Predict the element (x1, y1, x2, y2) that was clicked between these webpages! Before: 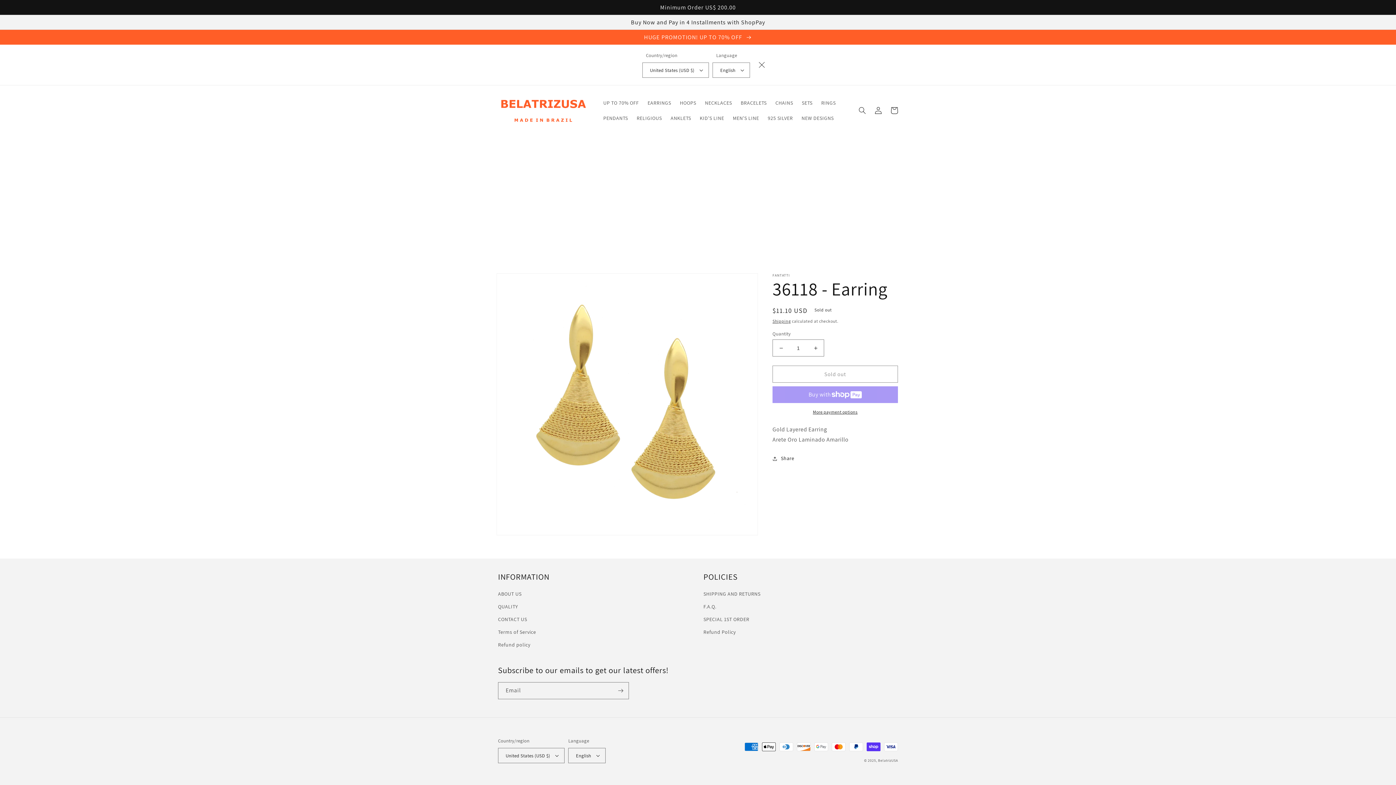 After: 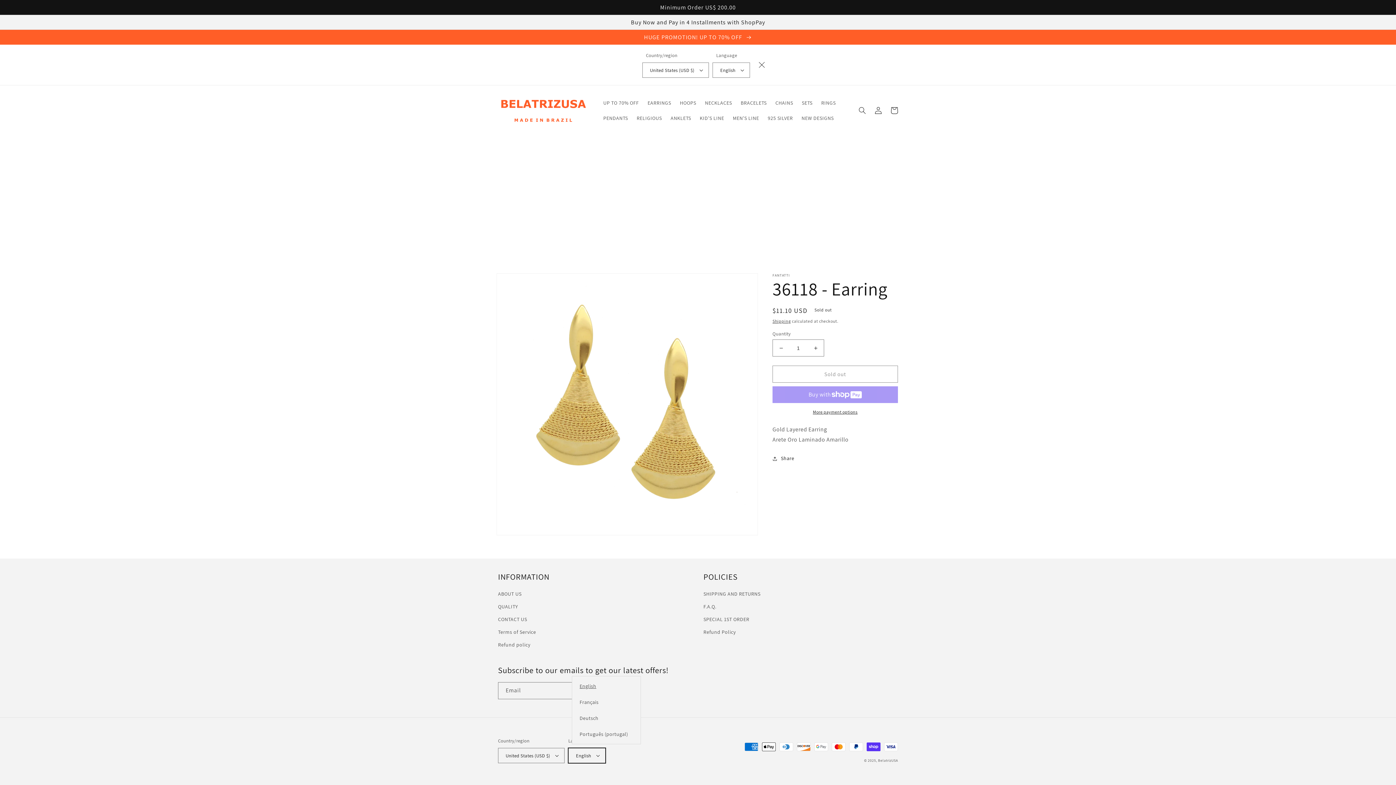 Action: label: English bbox: (568, 748, 605, 763)